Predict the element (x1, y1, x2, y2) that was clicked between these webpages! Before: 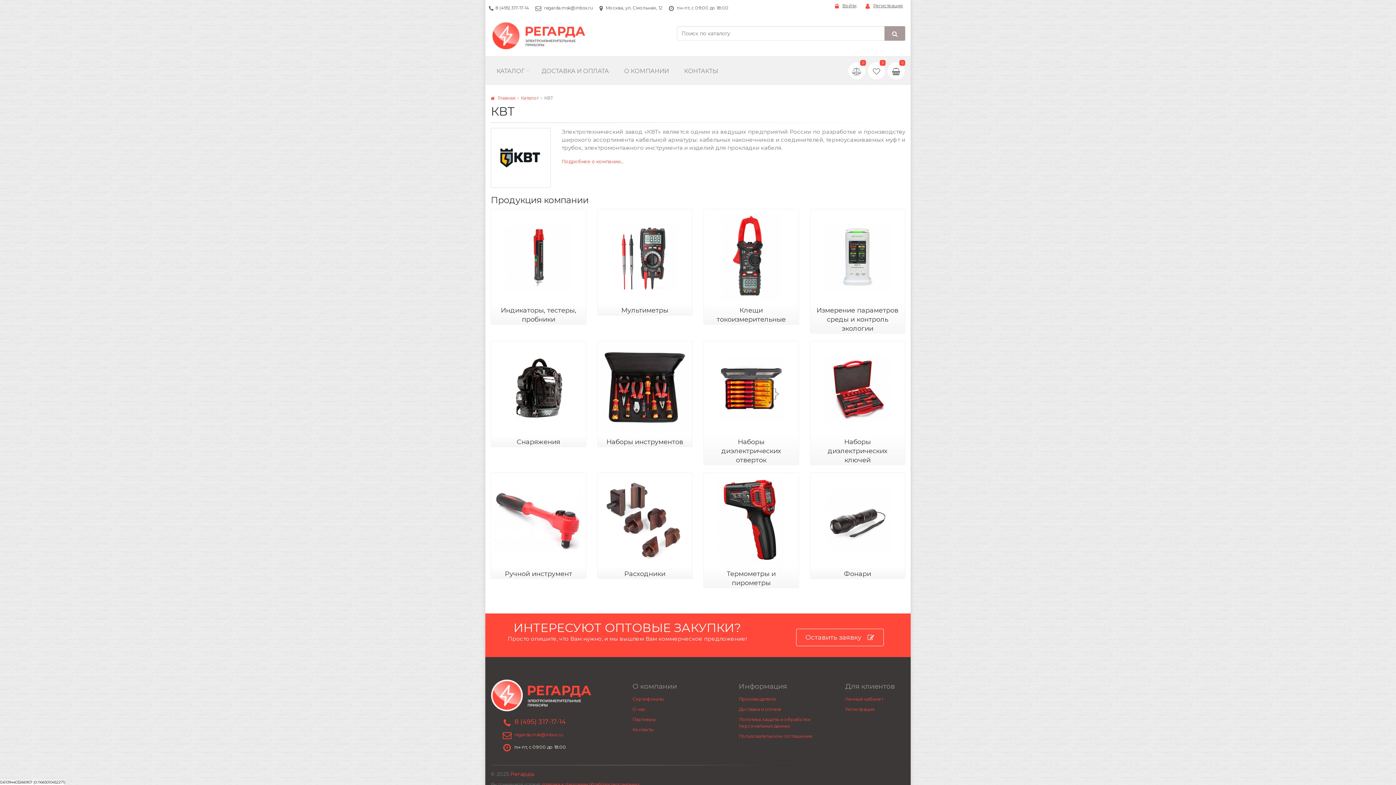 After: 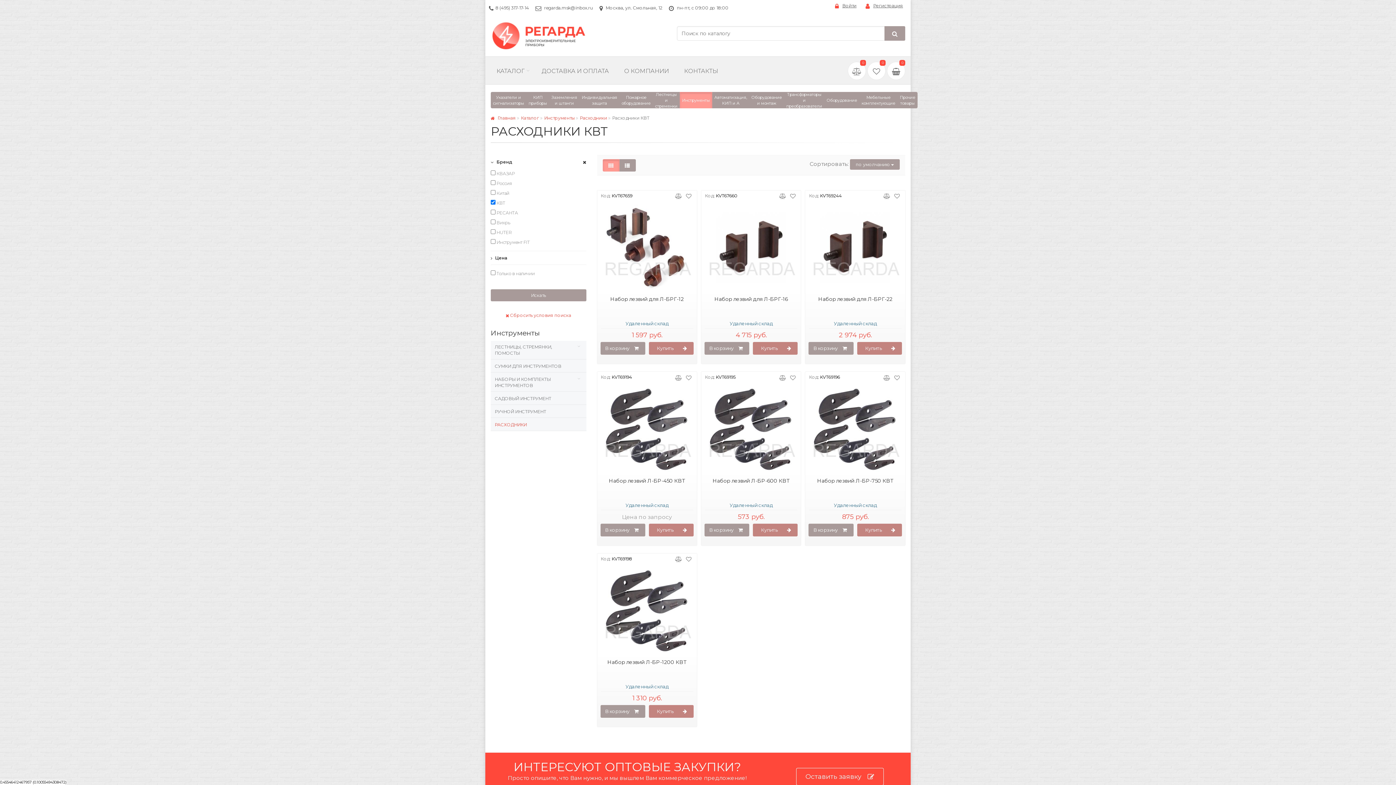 Action: bbox: (624, 570, 665, 578) label: Расходники